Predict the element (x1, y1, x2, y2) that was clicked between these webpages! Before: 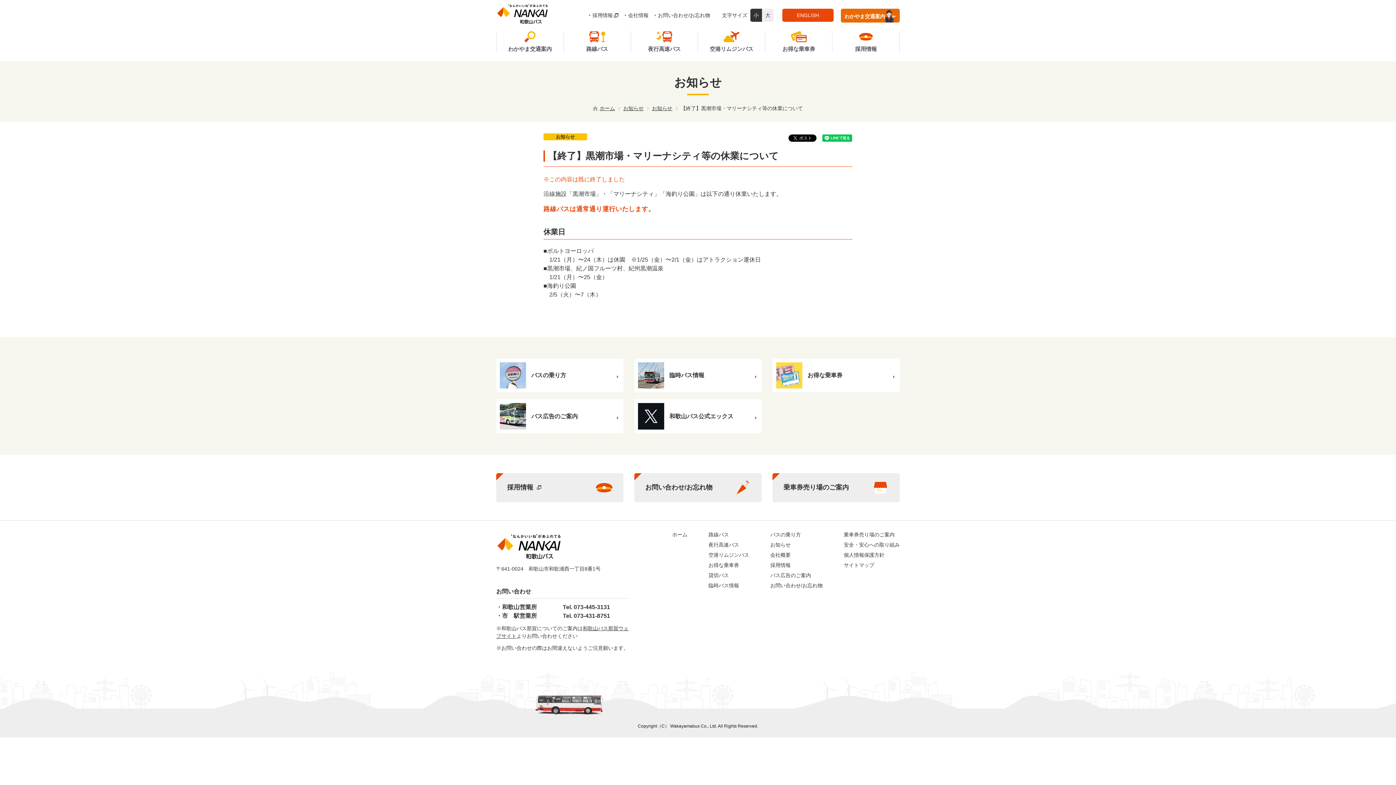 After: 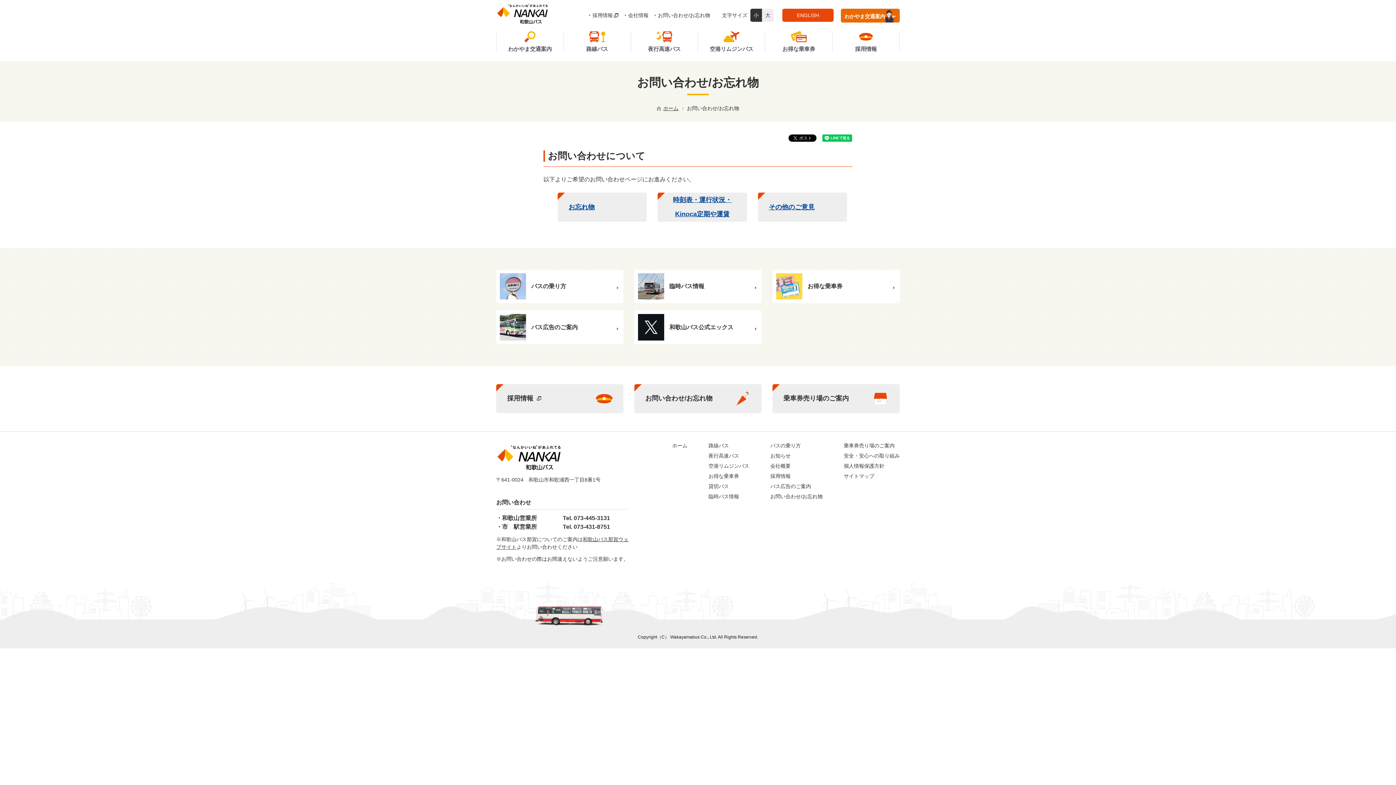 Action: bbox: (767, 582, 822, 588) label: お問い合わせ/お忘れ物